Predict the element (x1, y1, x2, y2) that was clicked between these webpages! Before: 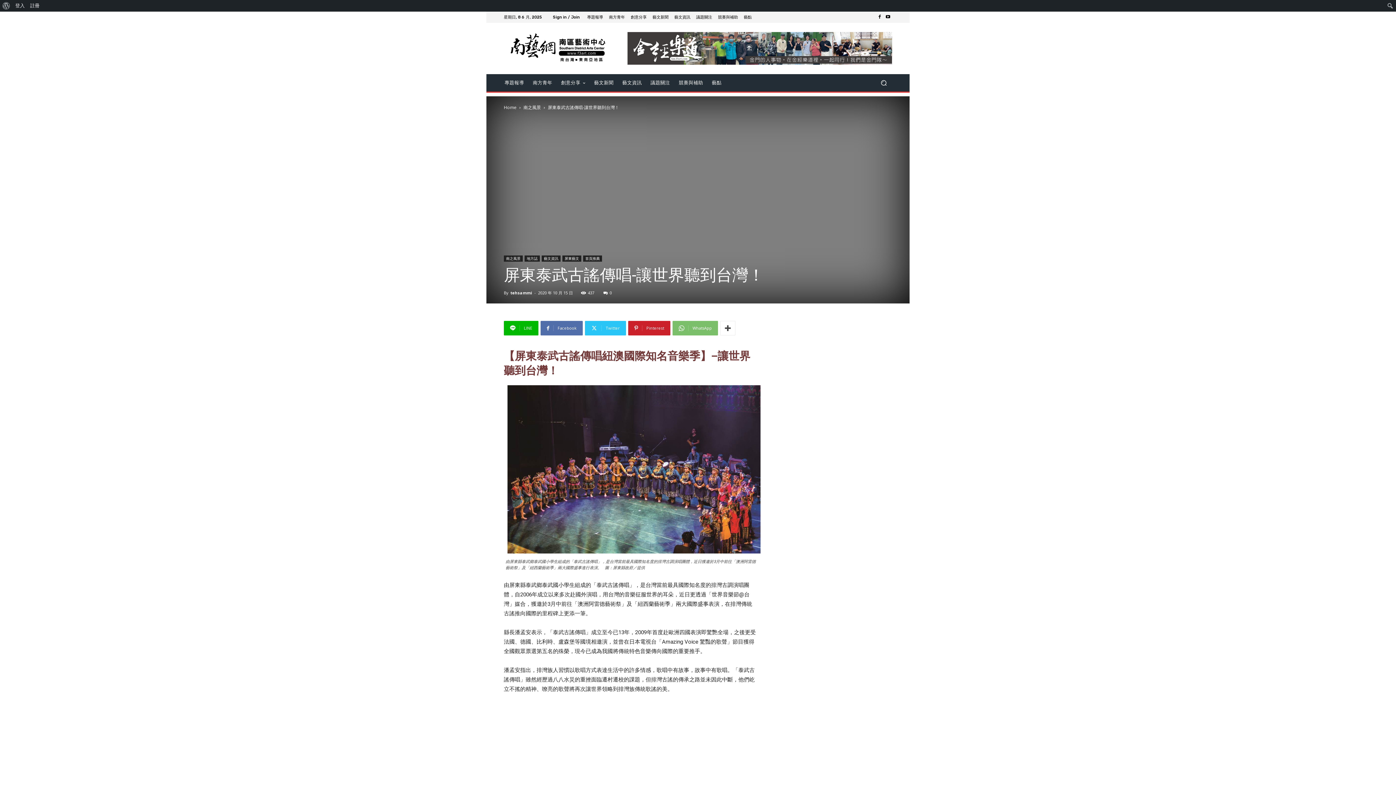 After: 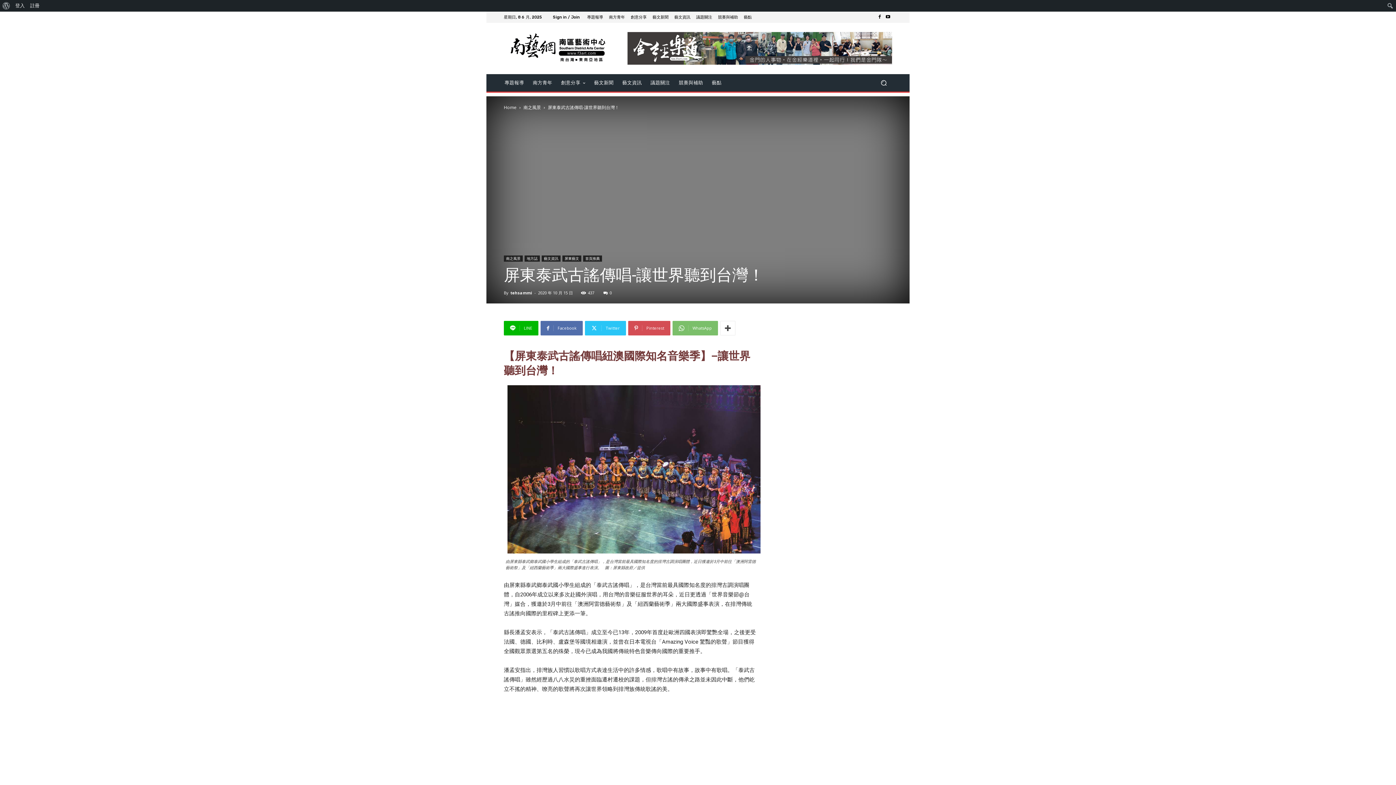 Action: bbox: (628, 321, 670, 335) label: Pinterest